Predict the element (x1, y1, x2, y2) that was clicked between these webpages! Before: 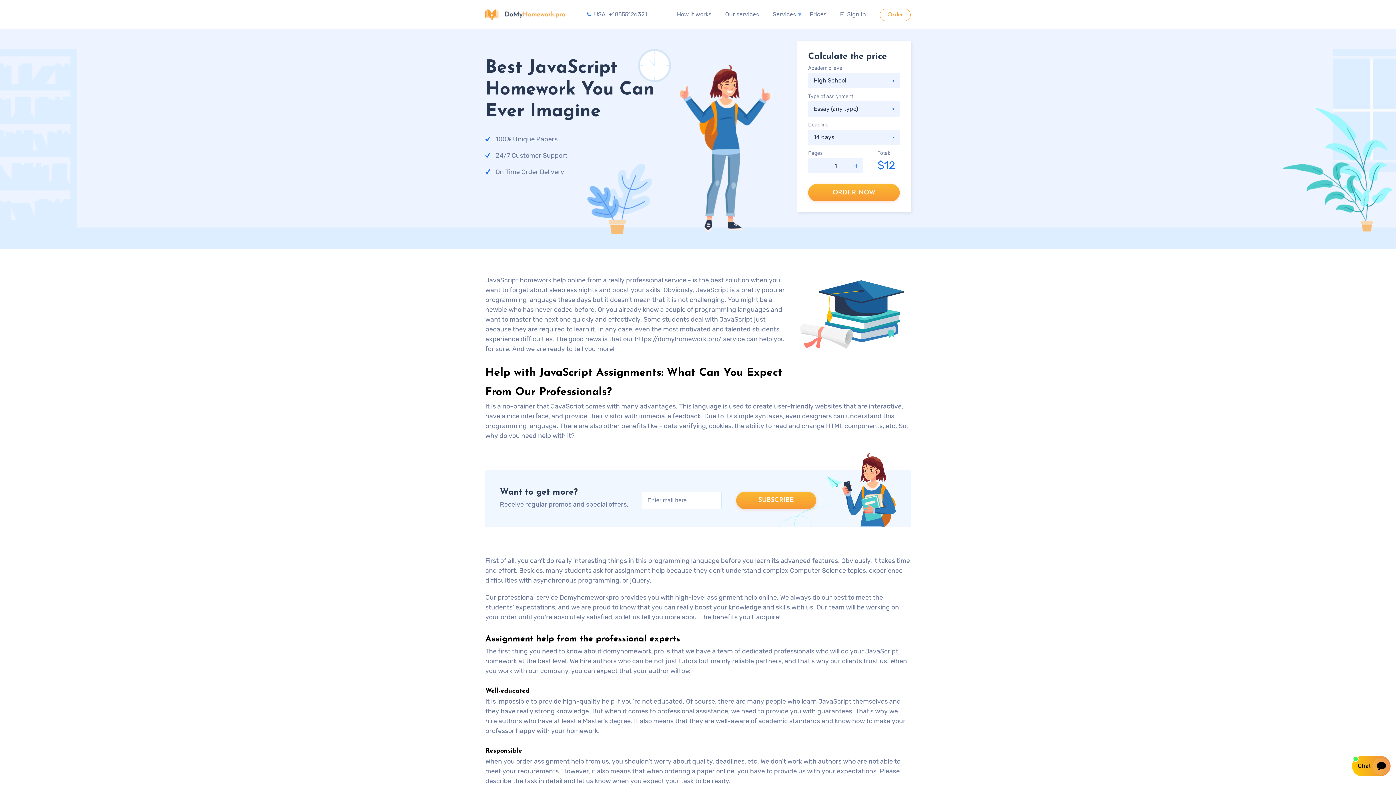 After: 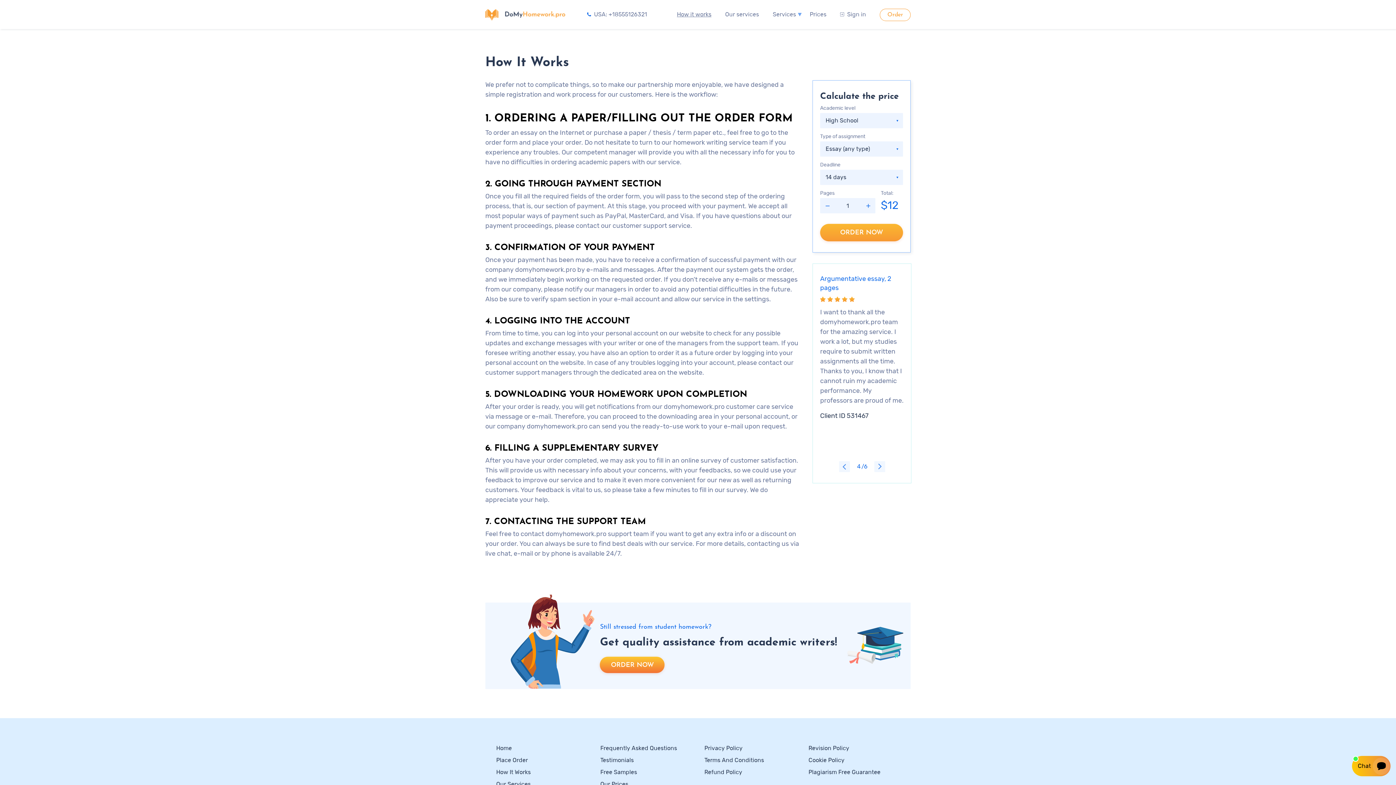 Action: label: How it works bbox: (677, 11, 711, 17)